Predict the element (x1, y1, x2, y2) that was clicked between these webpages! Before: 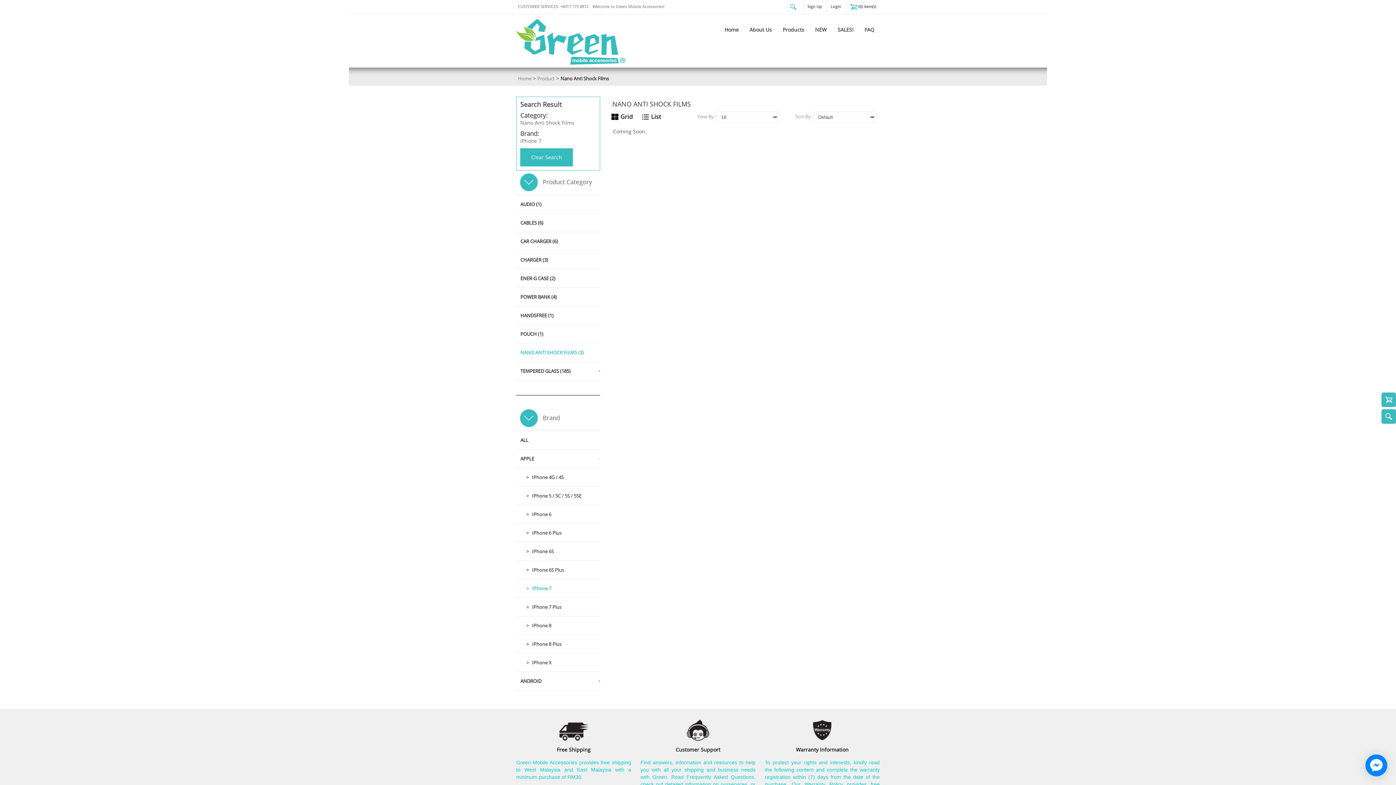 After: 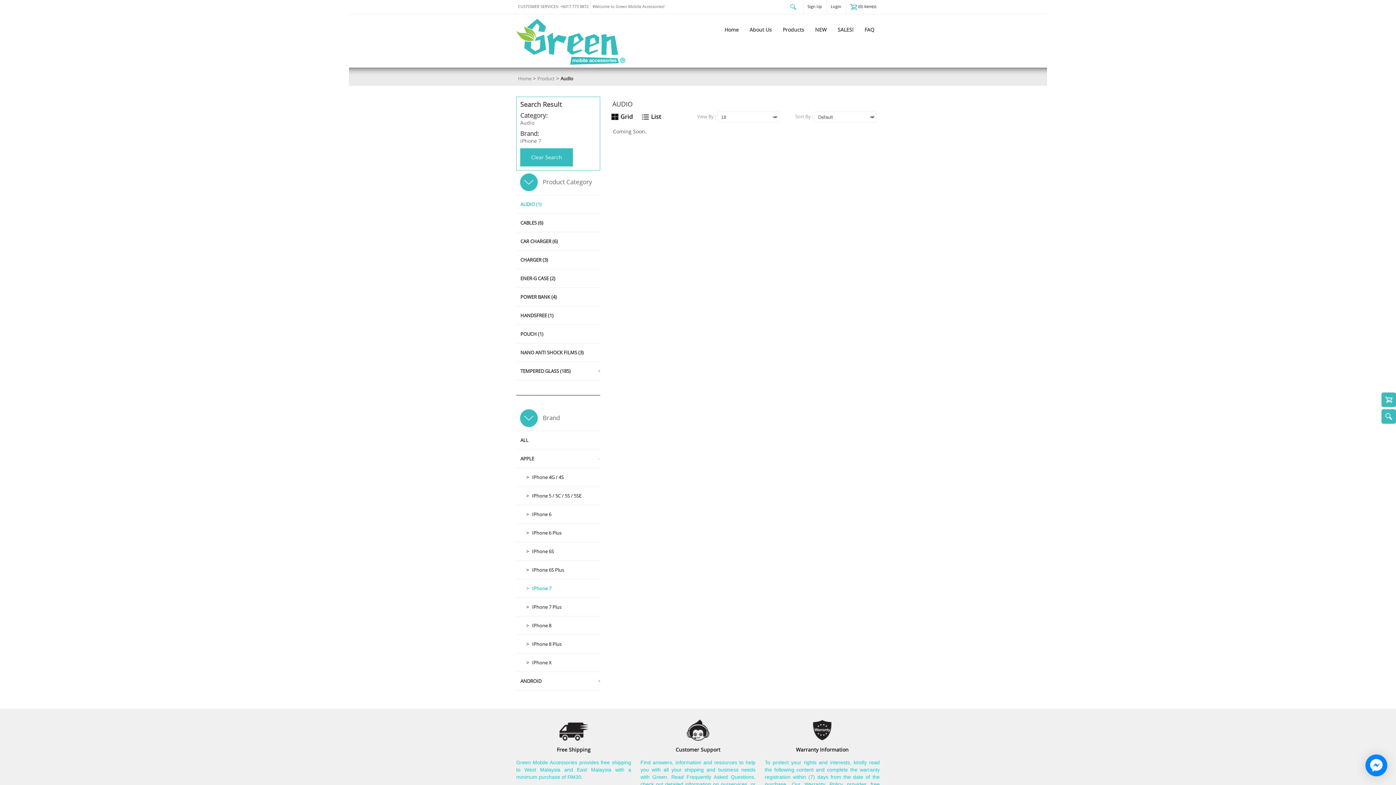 Action: label: AUDIO (1) bbox: (516, 195, 600, 213)